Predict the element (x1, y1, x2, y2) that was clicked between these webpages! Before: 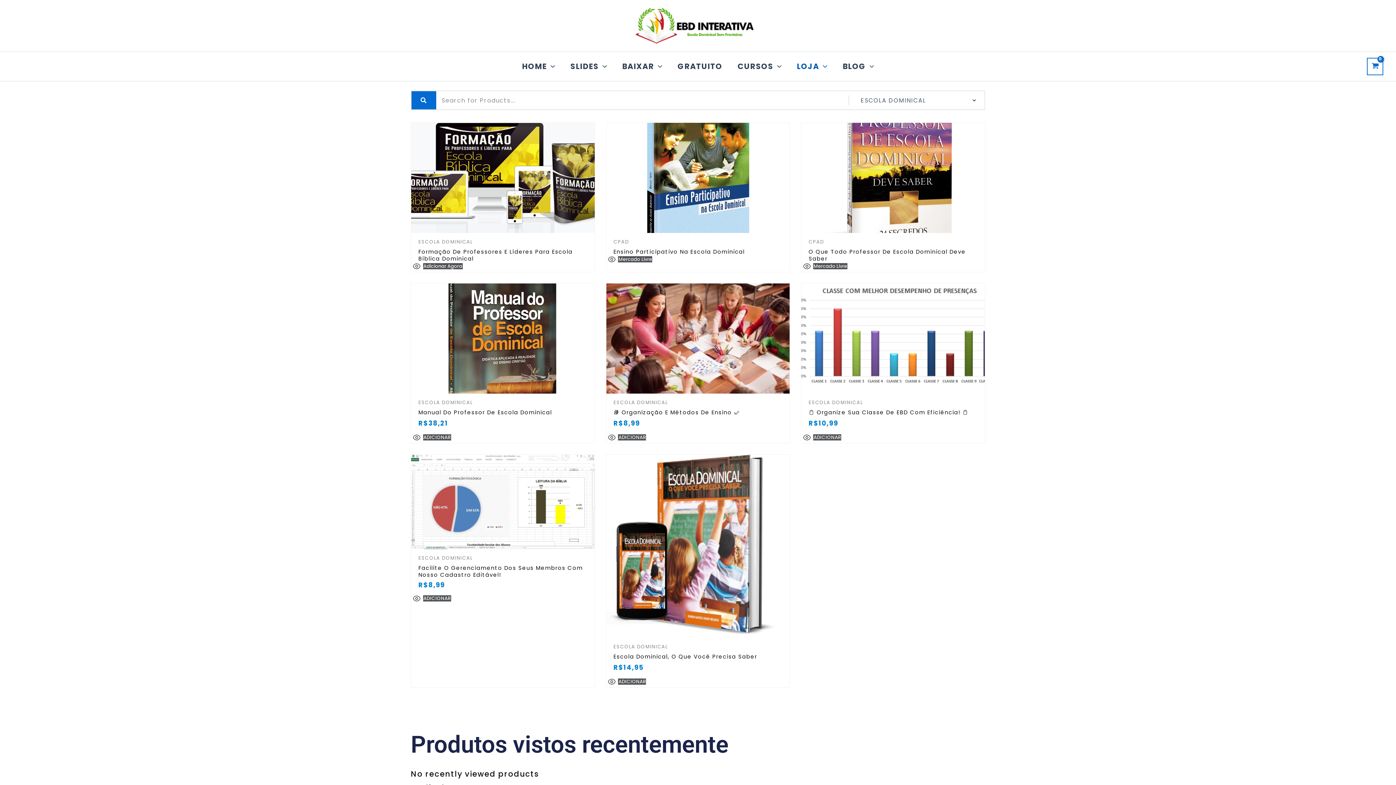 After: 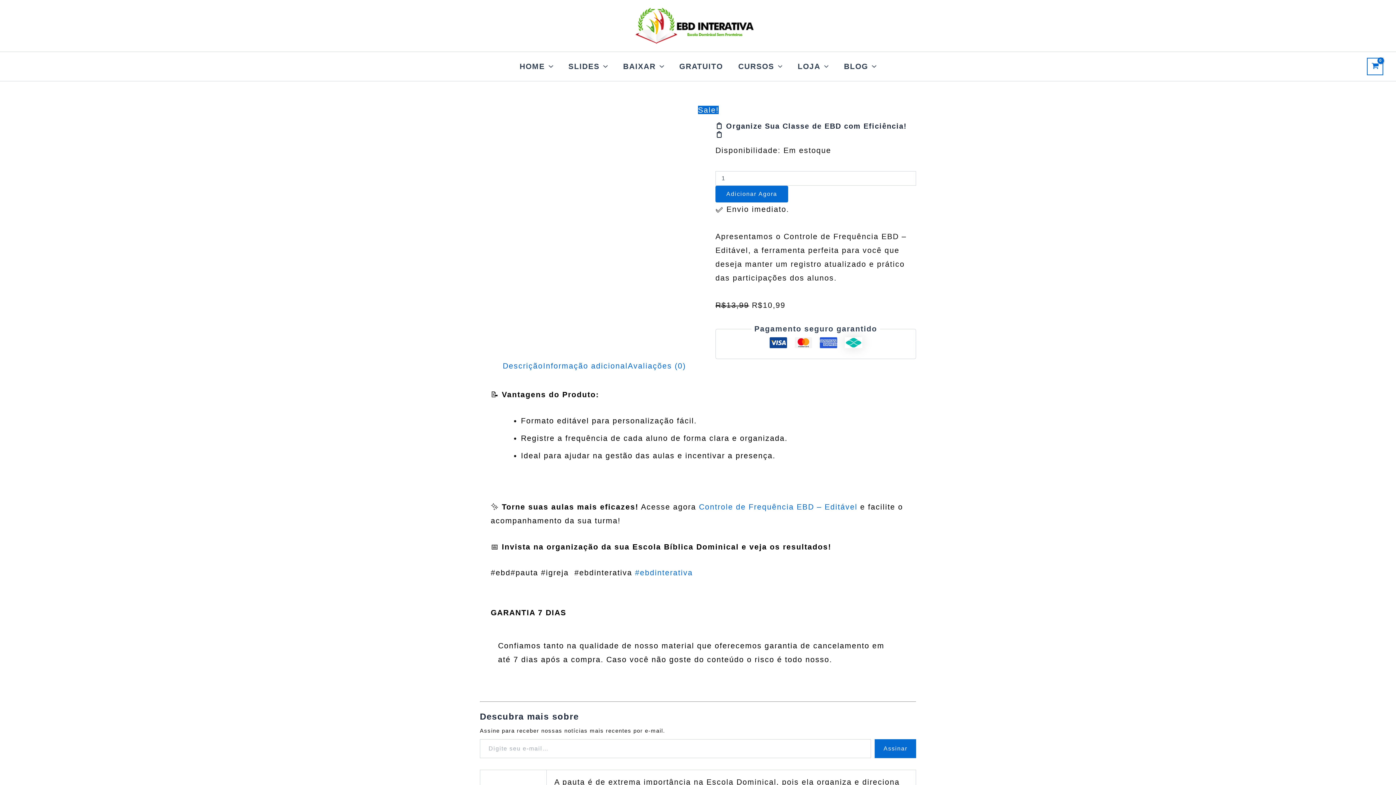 Action: label: ESCOLA DOMINICAL
📋 Organize Sua Classe De EBD Com Eficiência! 📋
O preço original era: R$13,99.
R$10,99
O preço atual é: R$10,99. bbox: (801, 283, 985, 433)